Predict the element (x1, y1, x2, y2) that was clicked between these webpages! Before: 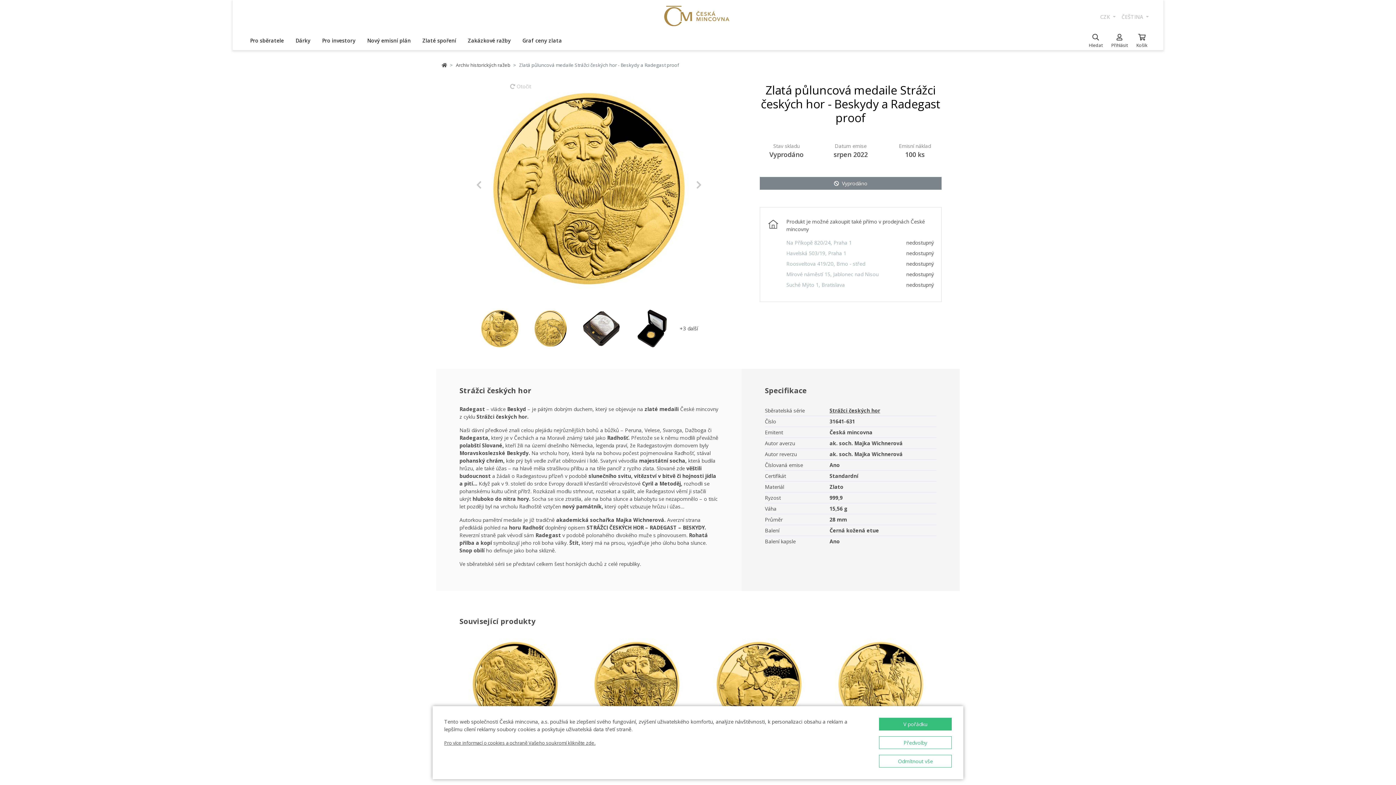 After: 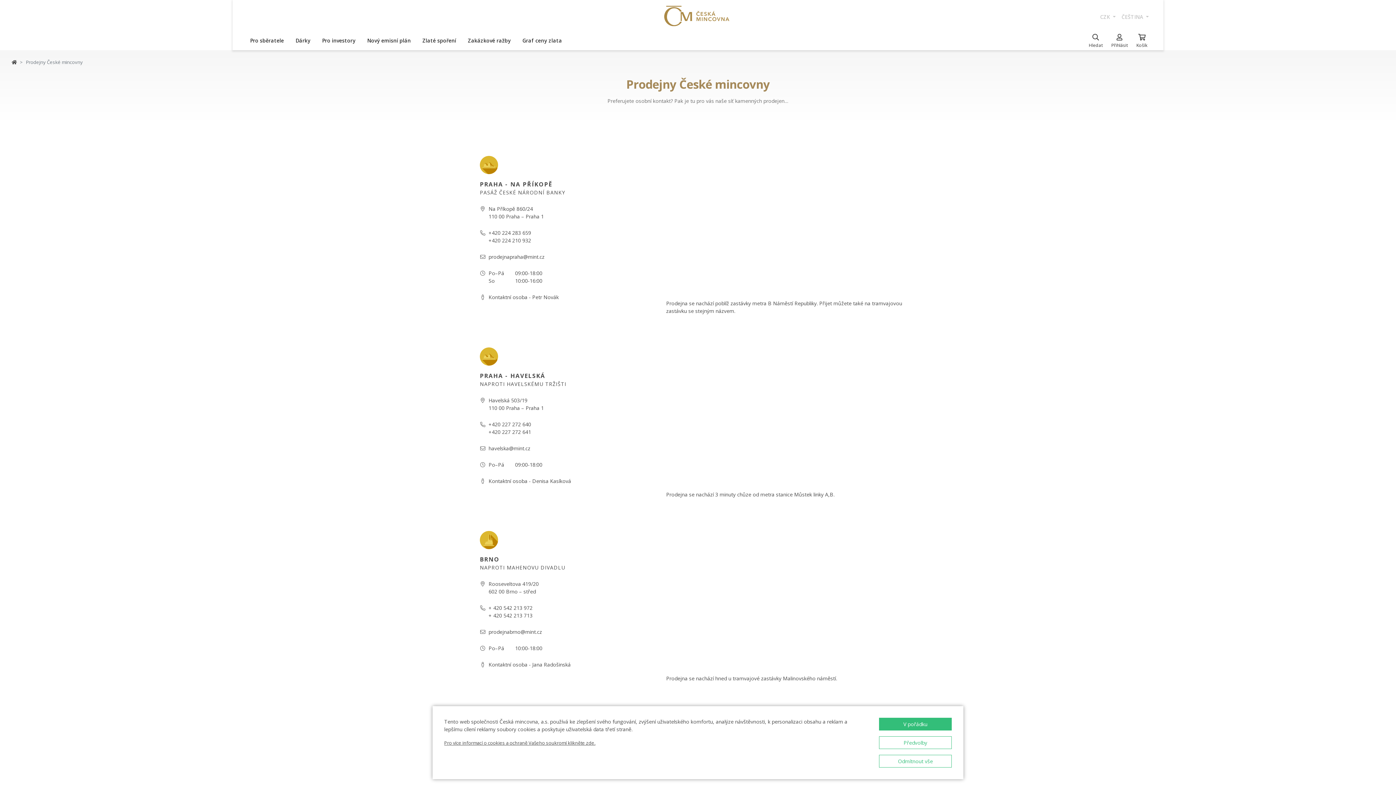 Action: bbox: (786, 281, 845, 288) label: Suché Mýto 1, Bratislava